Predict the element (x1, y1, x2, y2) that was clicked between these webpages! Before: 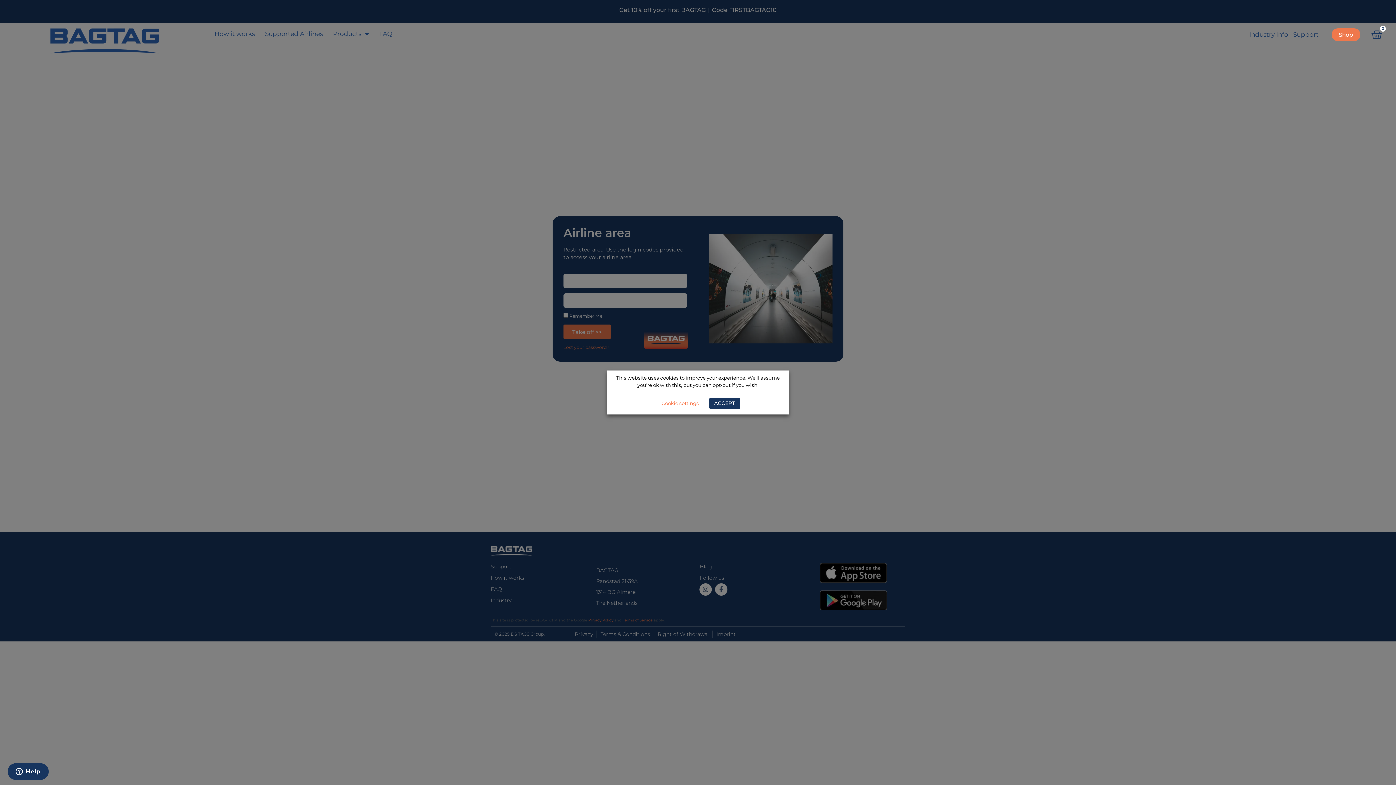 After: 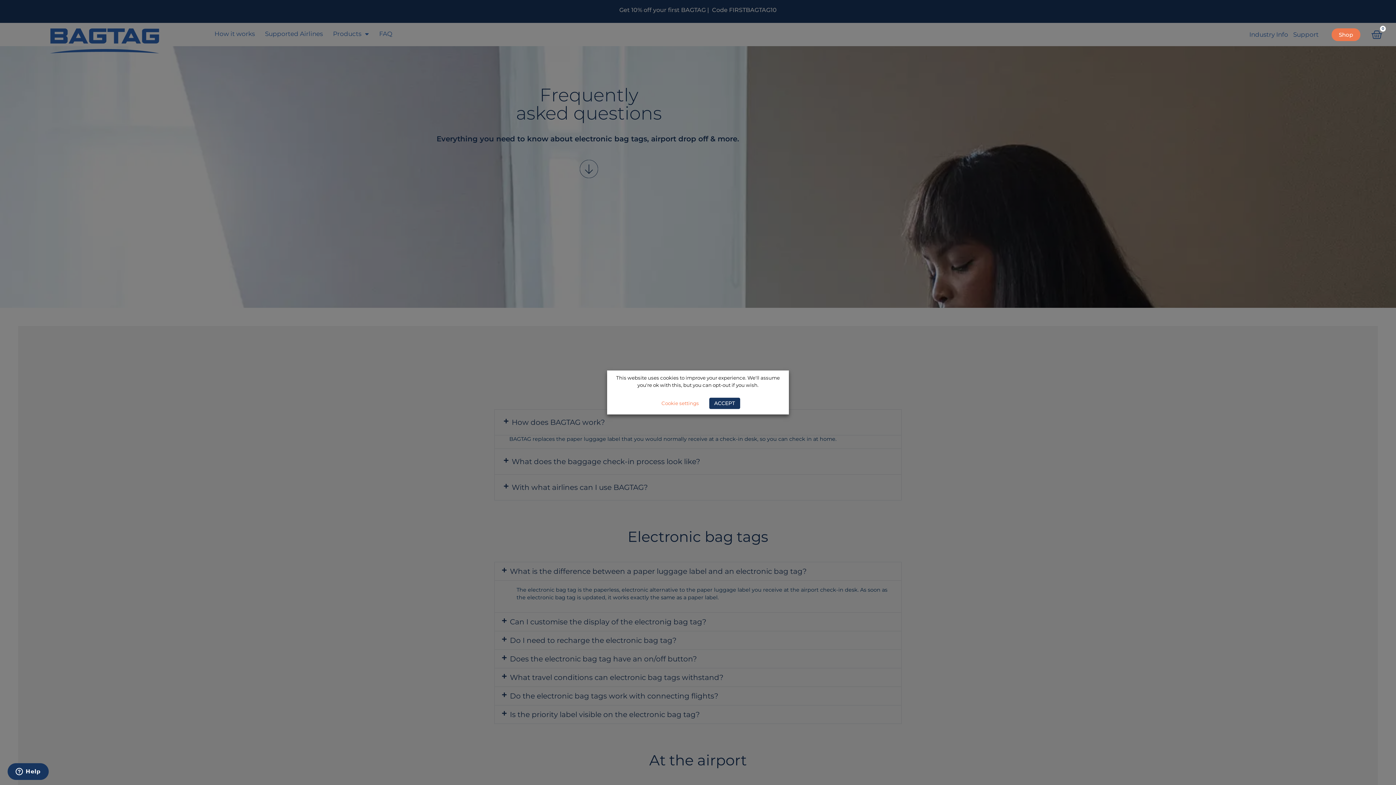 Action: label: FAQ bbox: (374, 26, 397, 41)